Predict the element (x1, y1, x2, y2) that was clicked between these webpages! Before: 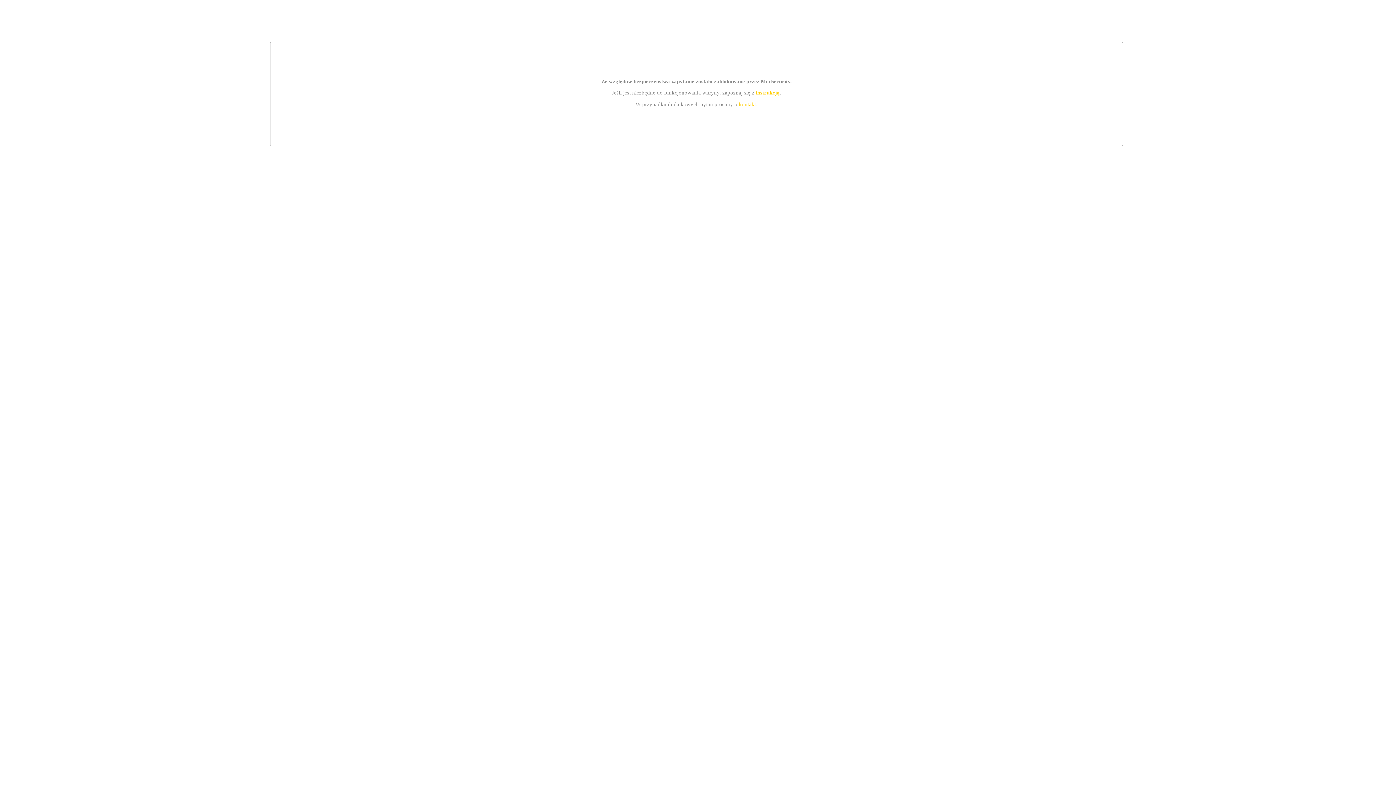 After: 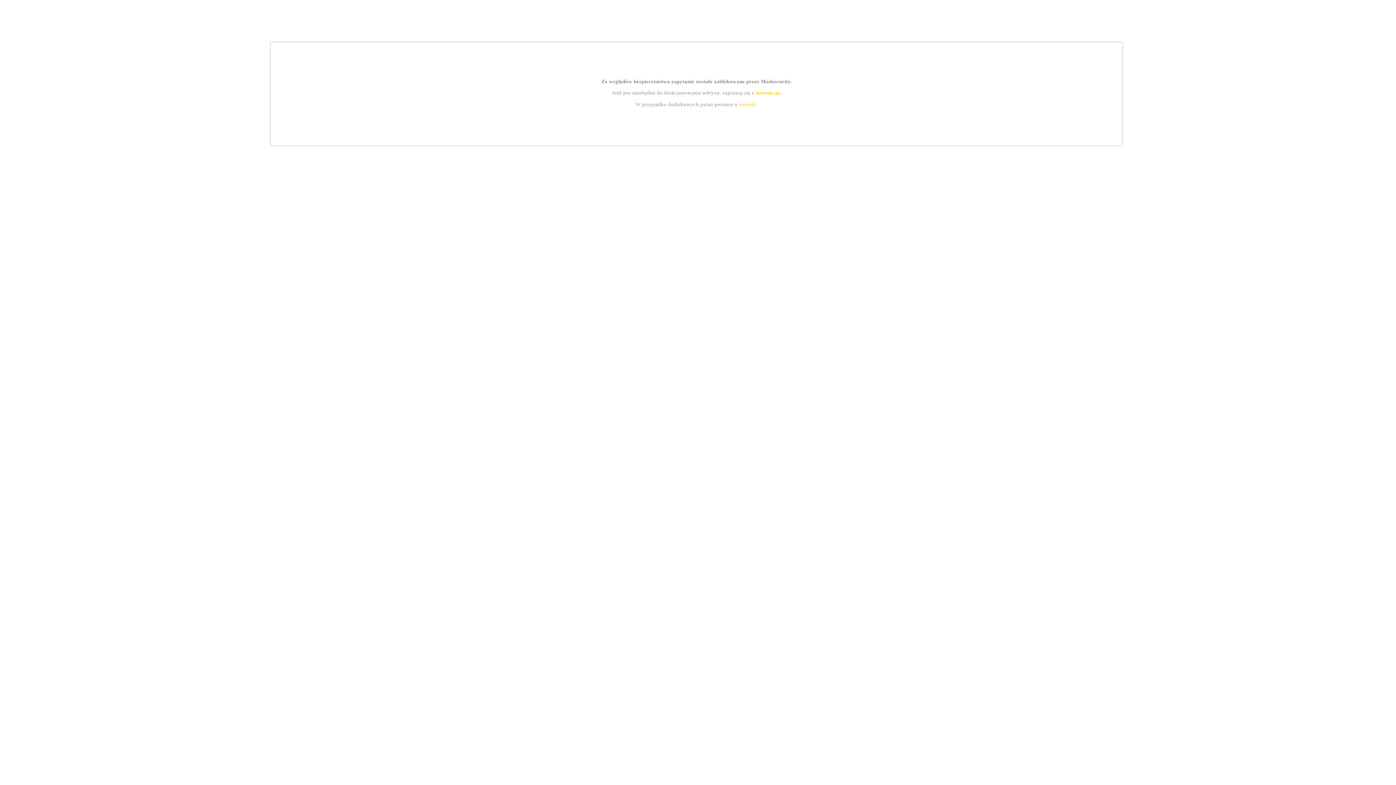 Action: label: kontakt bbox: (739, 101, 756, 107)